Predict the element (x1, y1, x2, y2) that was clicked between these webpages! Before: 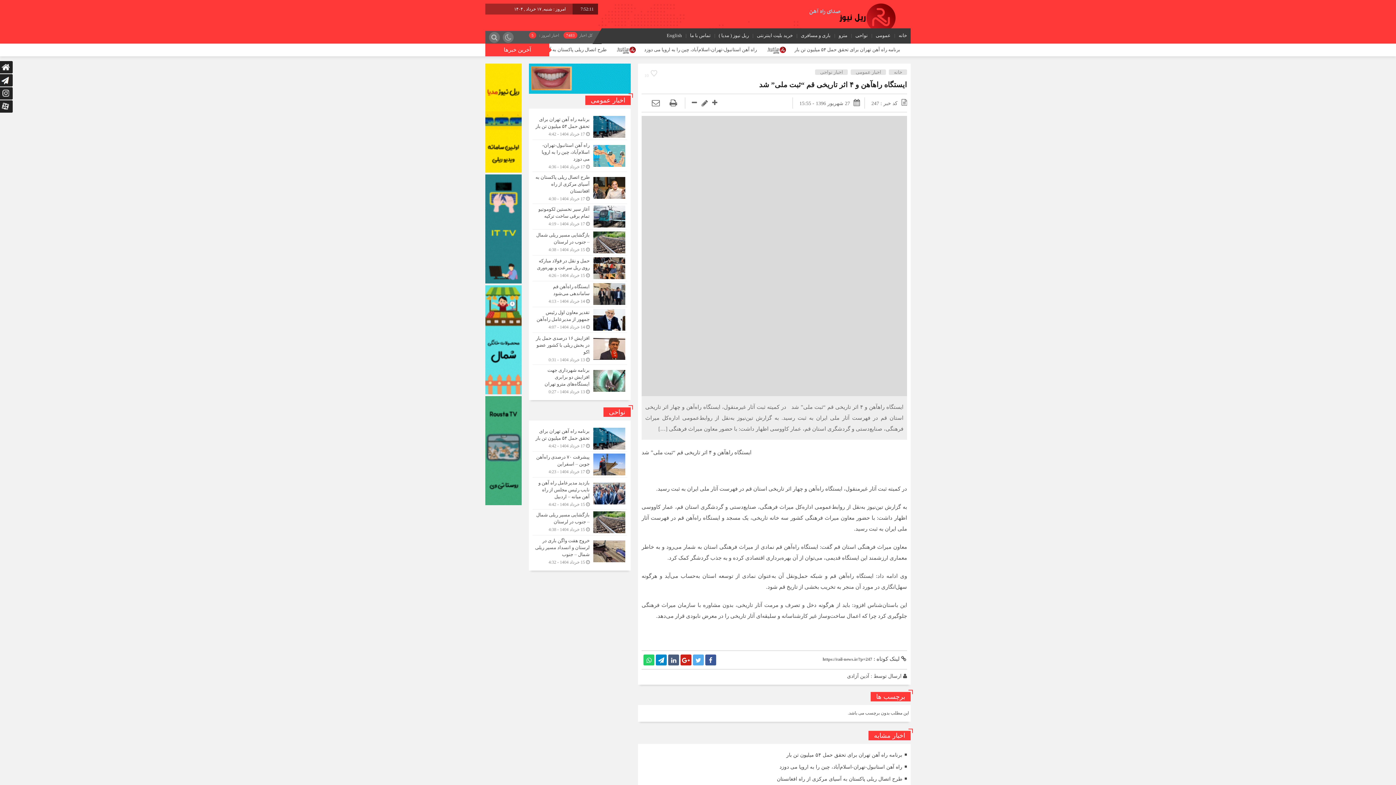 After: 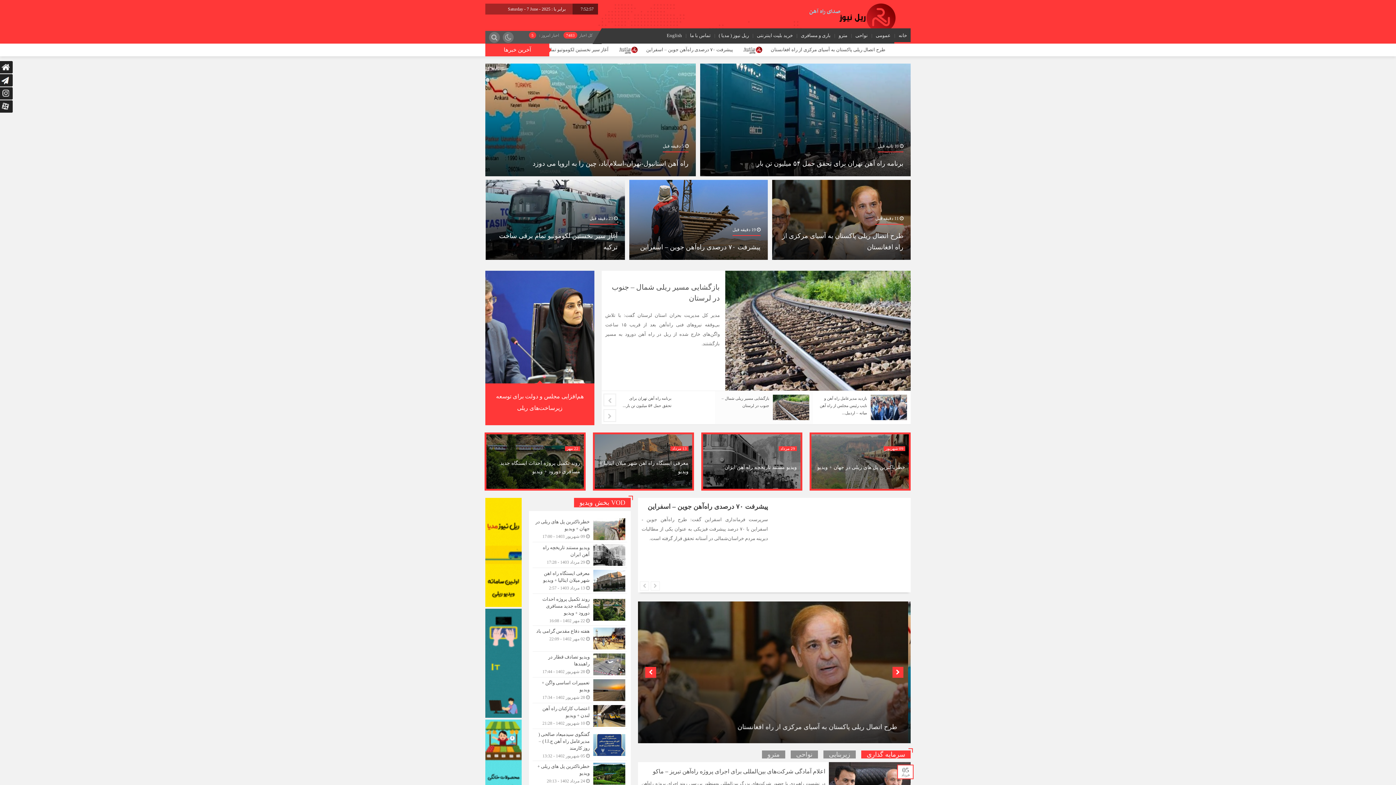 Action: bbox: (897, 32, 909, 38) label: خانه